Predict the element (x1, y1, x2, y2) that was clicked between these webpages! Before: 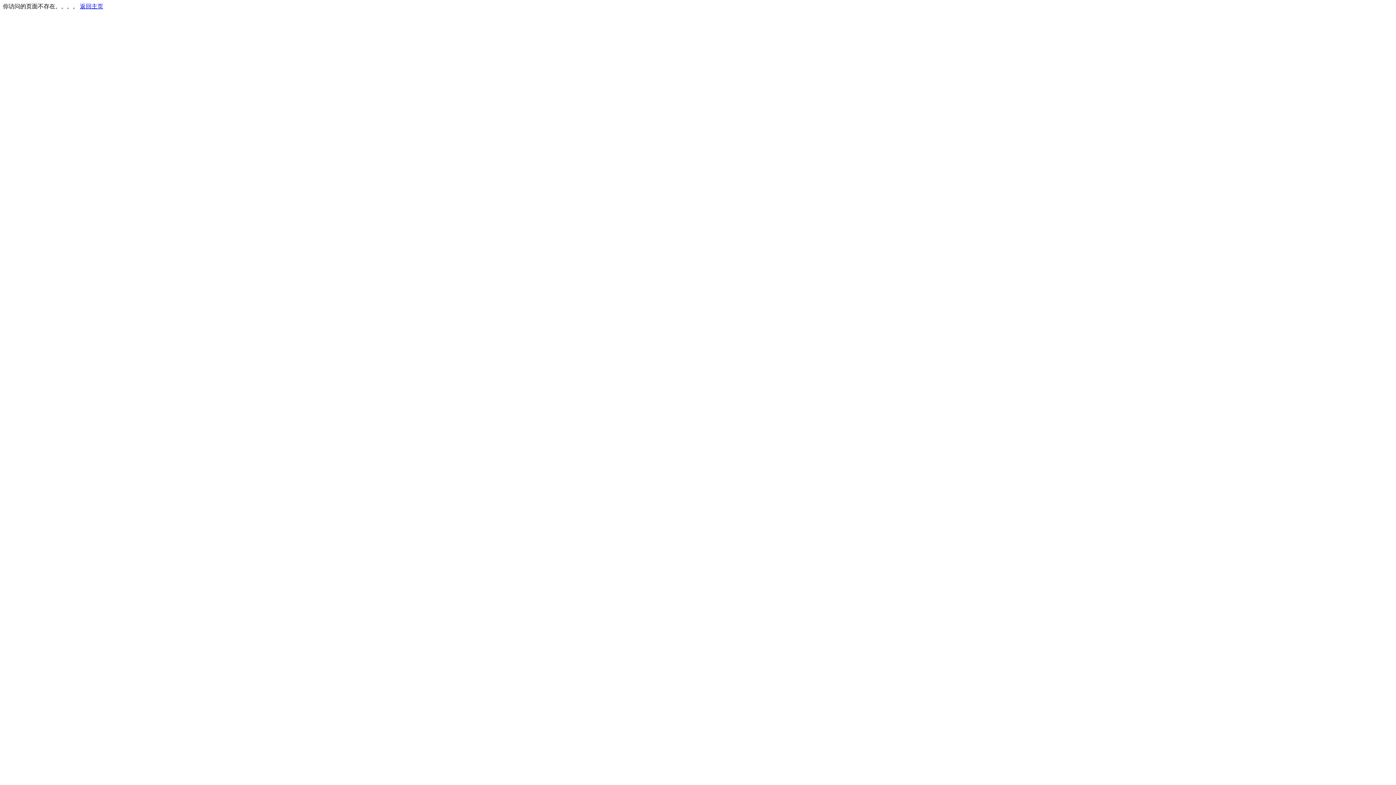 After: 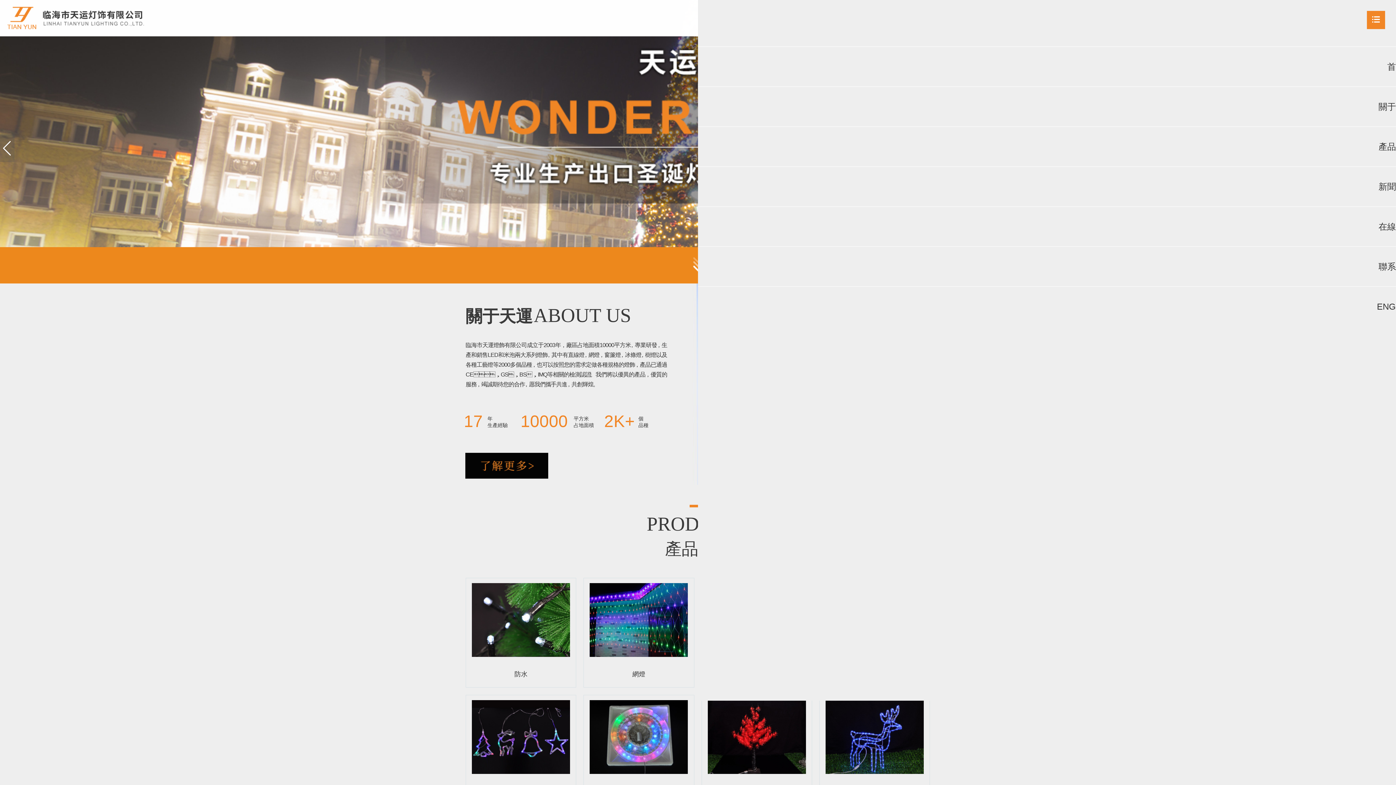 Action: label: 返回主页 bbox: (80, 3, 103, 9)